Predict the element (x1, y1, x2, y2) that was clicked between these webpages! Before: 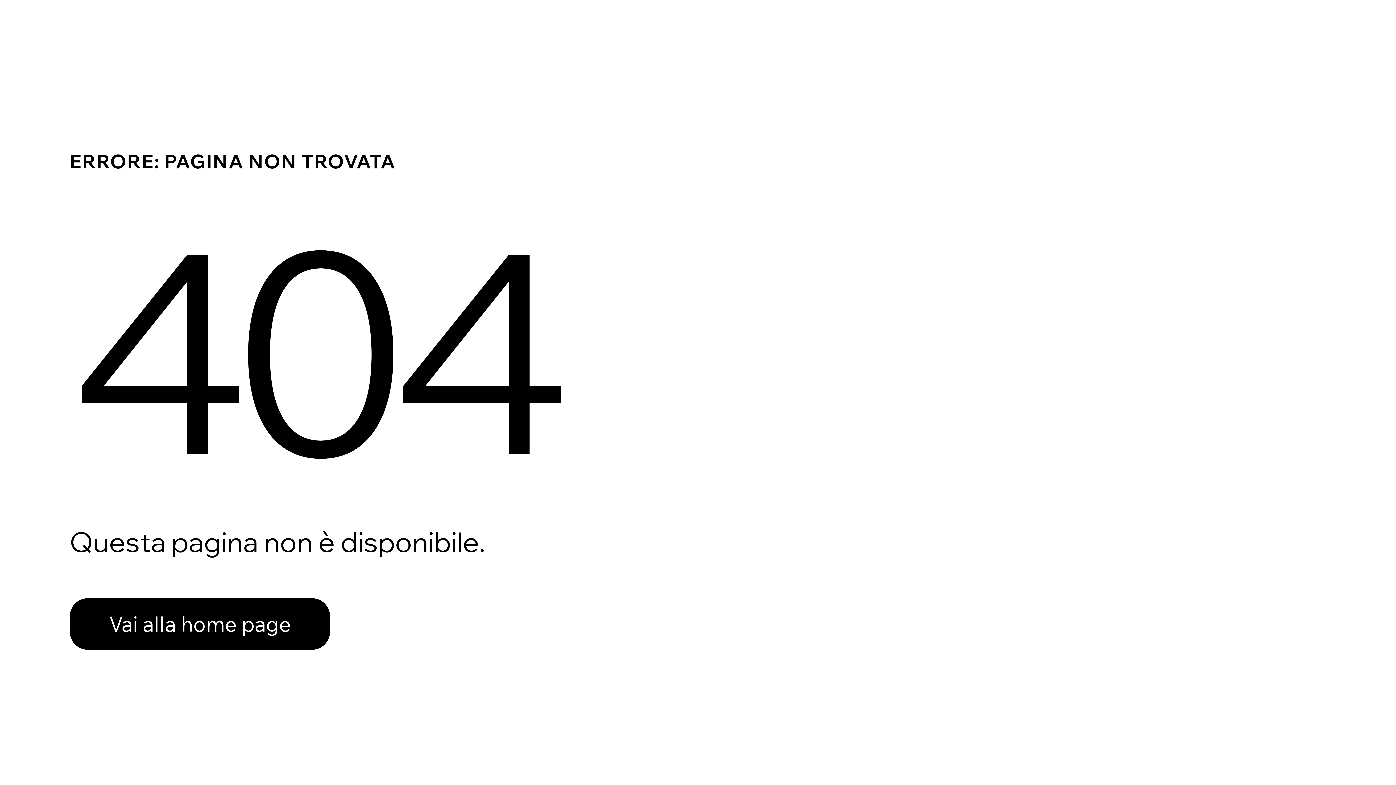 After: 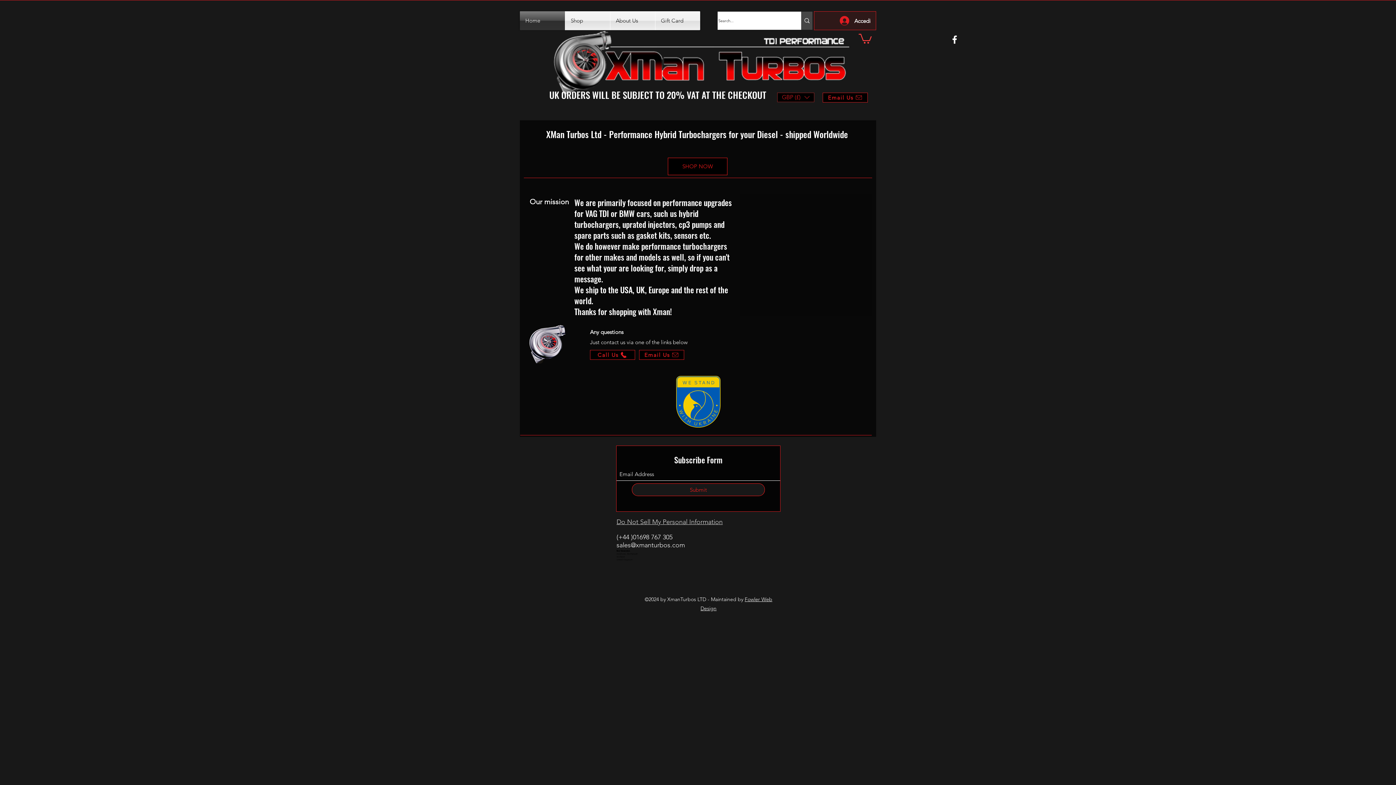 Action: label: Vai alla home page bbox: (69, 598, 330, 650)